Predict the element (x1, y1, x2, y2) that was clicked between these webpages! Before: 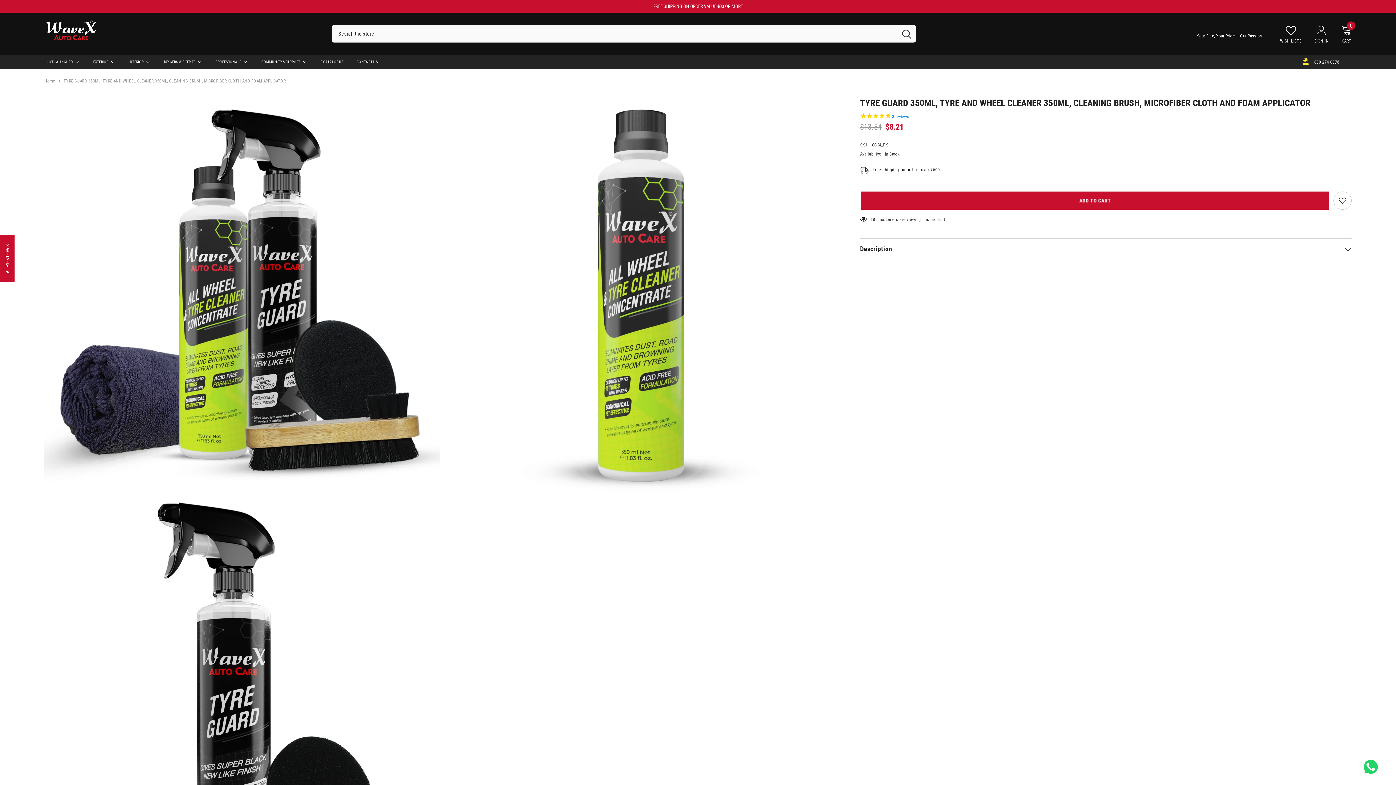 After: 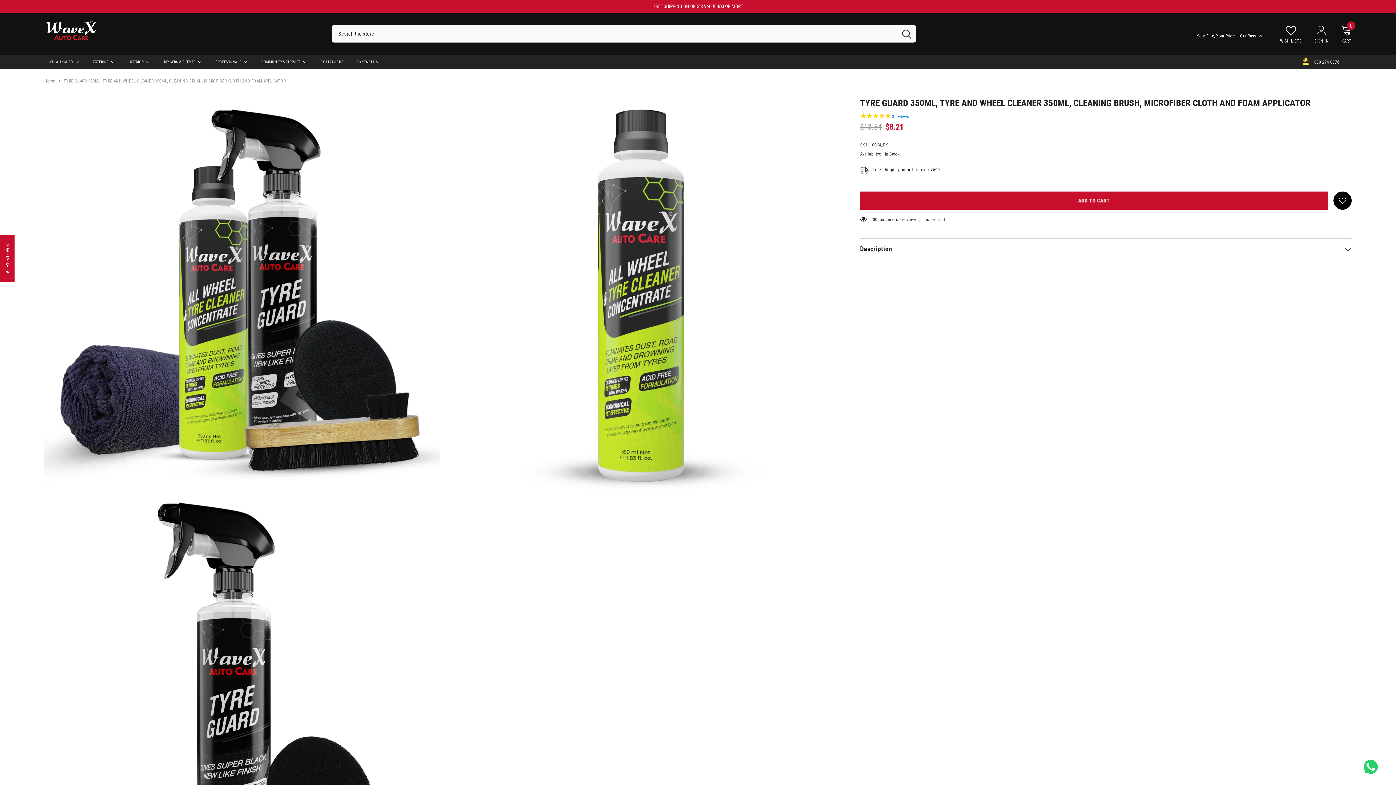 Action: label: Add to wishlist bbox: (1333, 191, 1352, 209)